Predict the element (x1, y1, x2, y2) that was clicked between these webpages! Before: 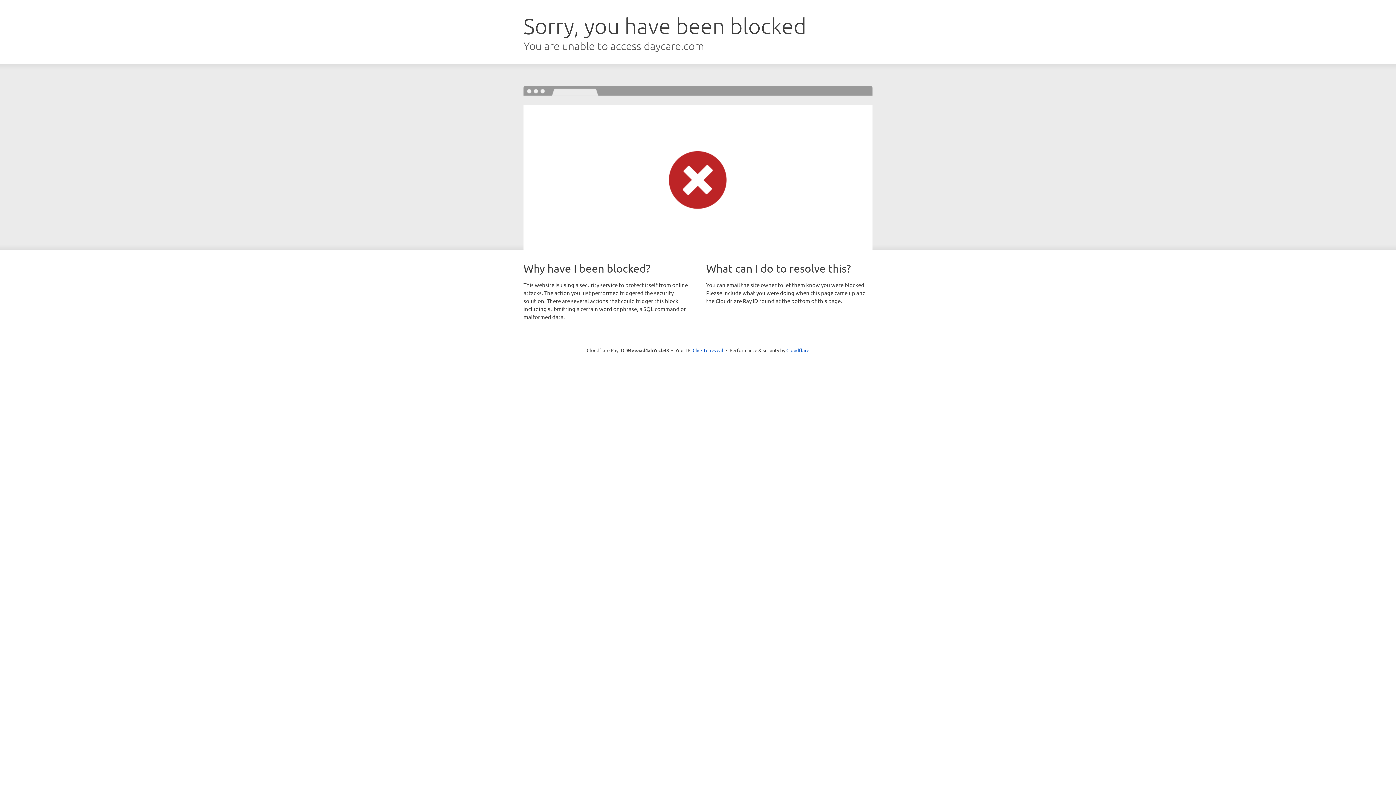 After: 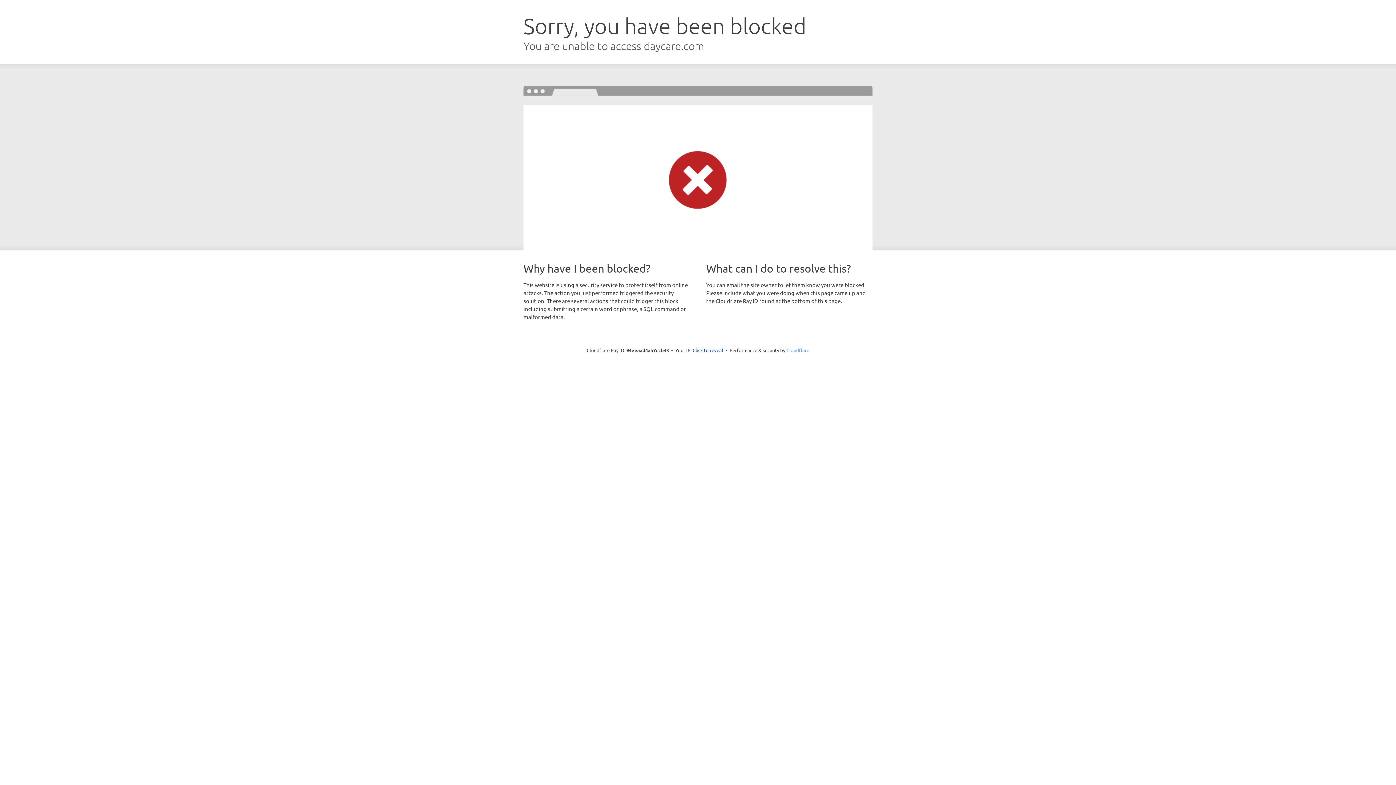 Action: bbox: (786, 347, 809, 353) label: Cloudflare